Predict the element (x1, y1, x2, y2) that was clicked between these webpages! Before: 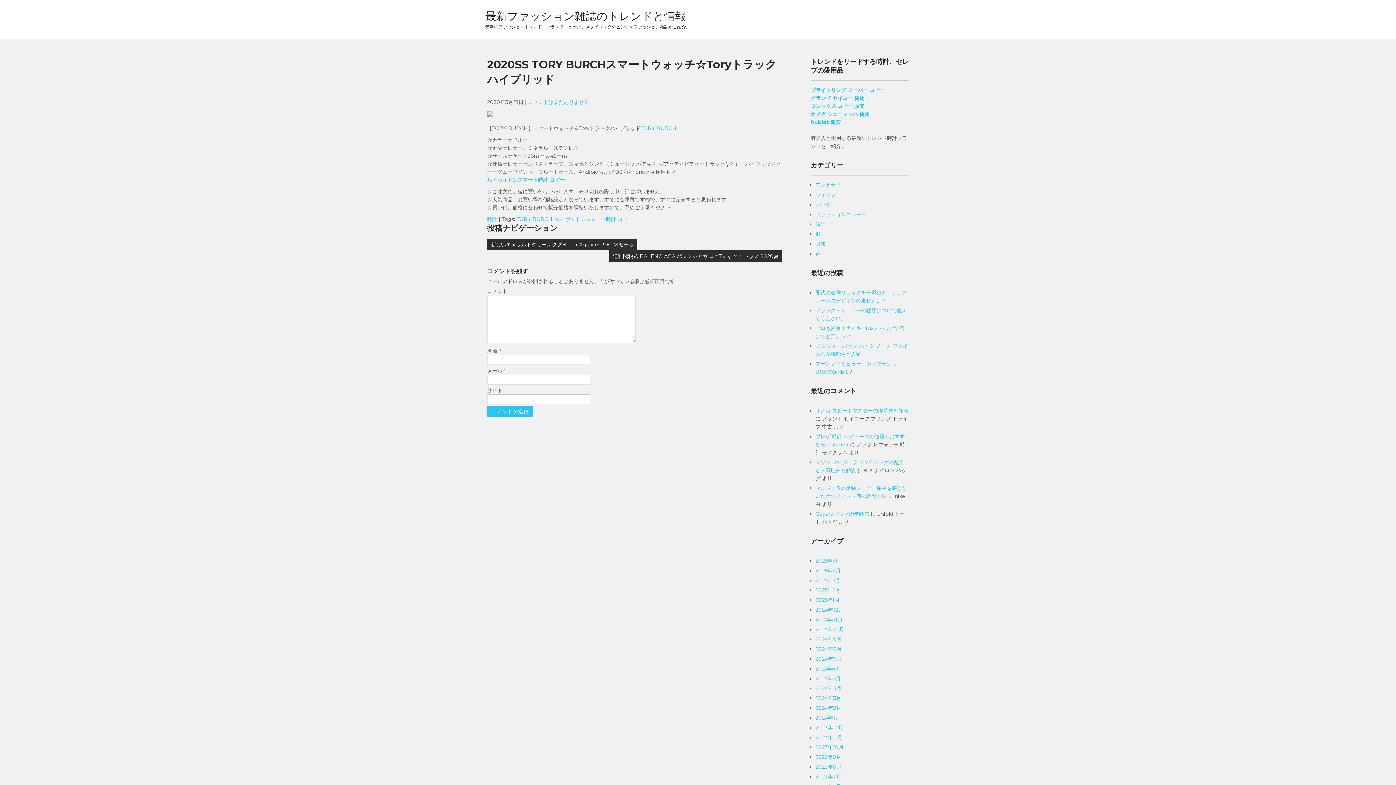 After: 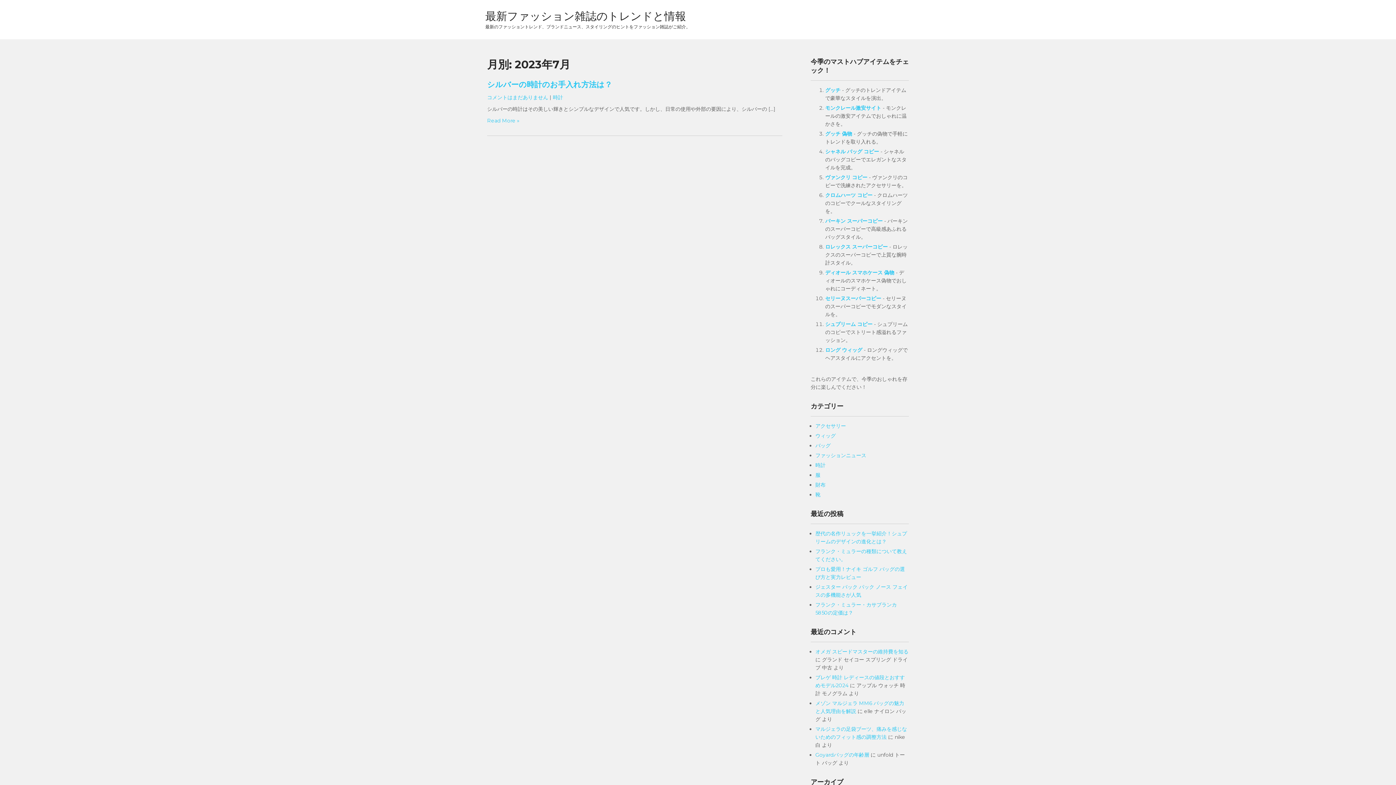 Action: label: 2023年7月 bbox: (815, 773, 841, 780)